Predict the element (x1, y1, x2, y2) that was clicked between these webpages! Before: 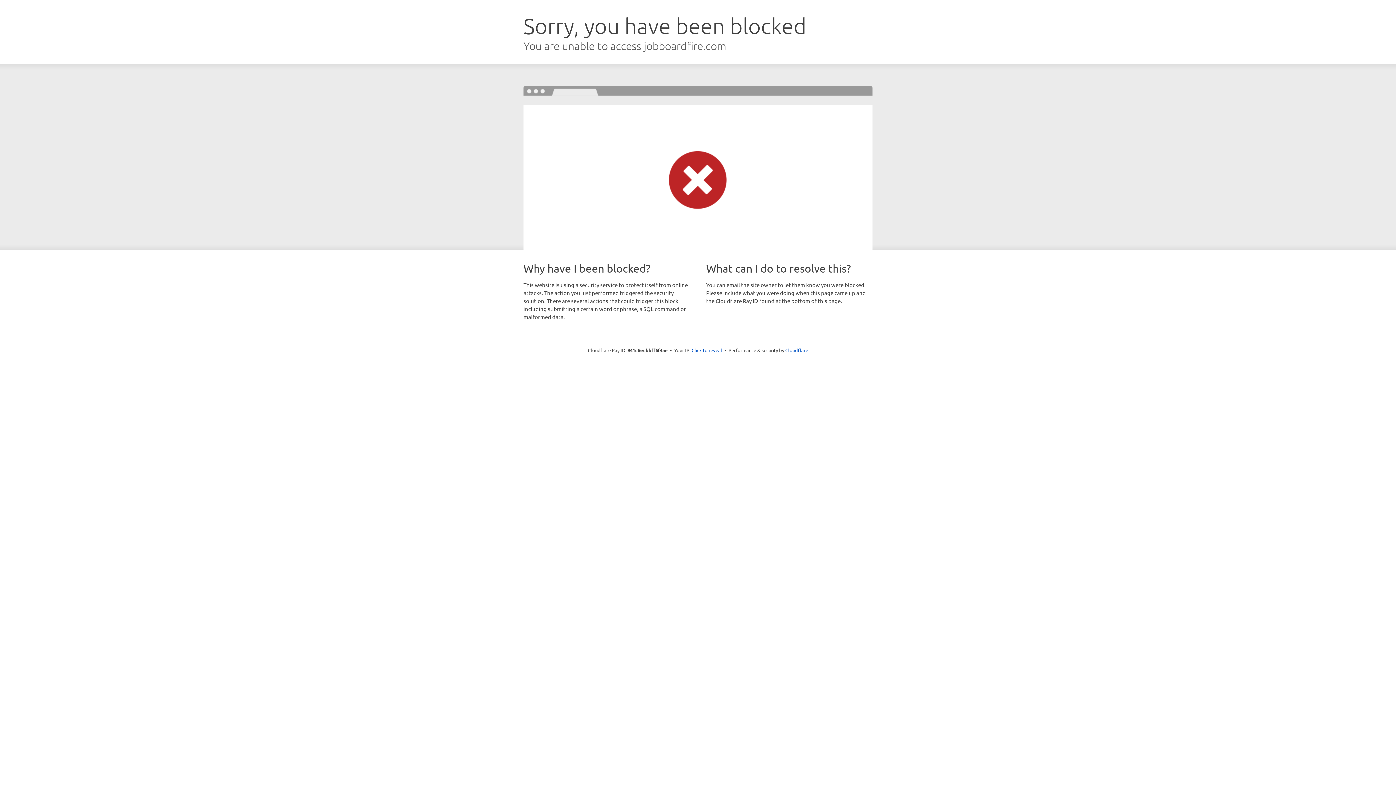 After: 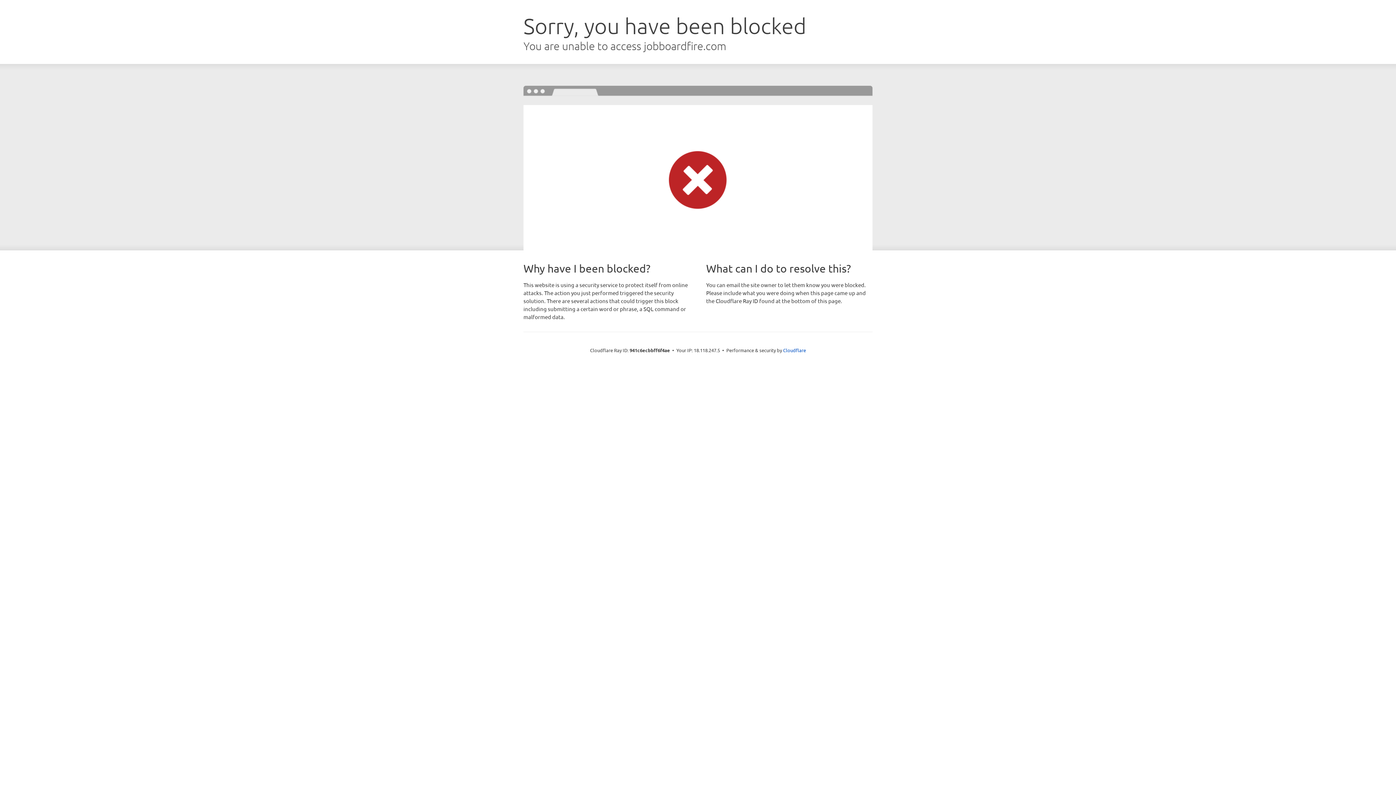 Action: bbox: (691, 346, 722, 353) label: Click to reveal